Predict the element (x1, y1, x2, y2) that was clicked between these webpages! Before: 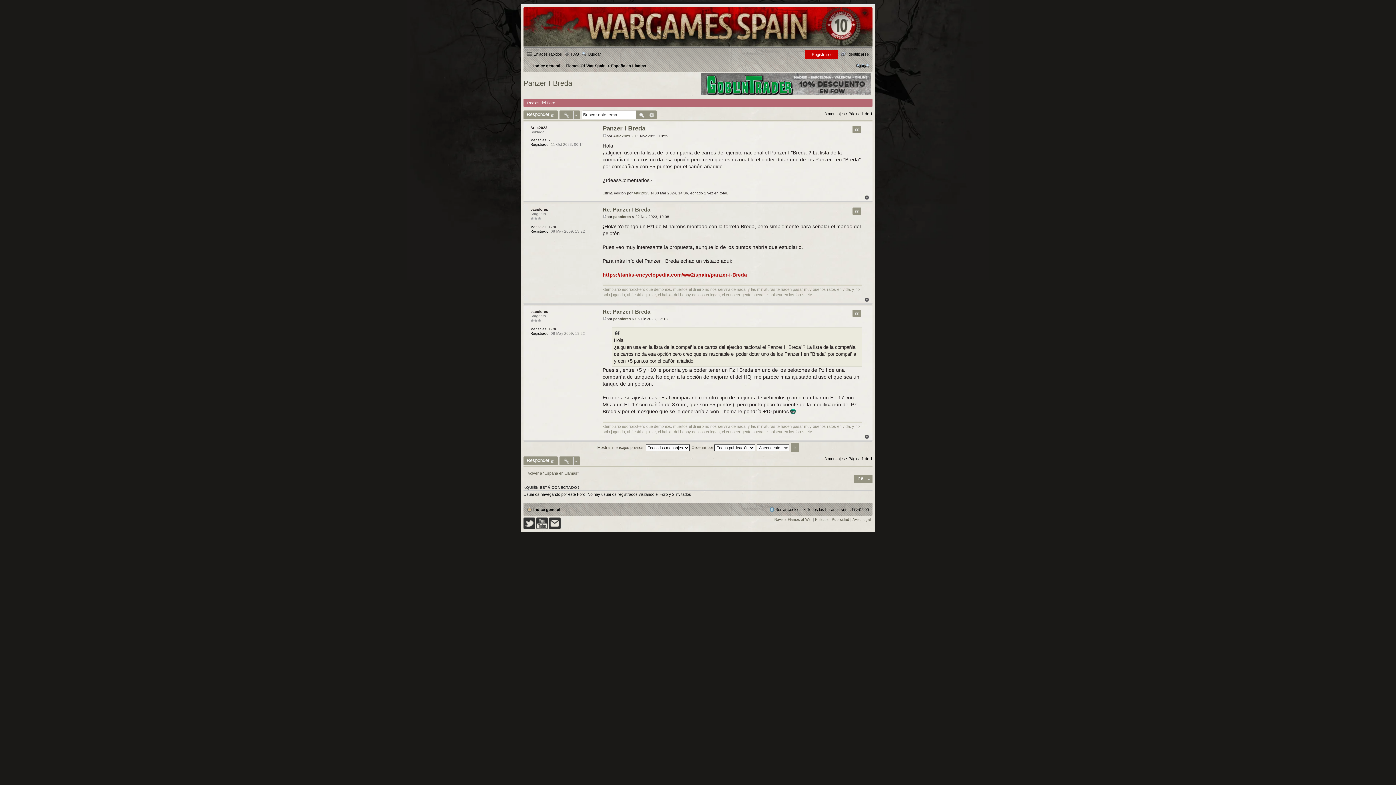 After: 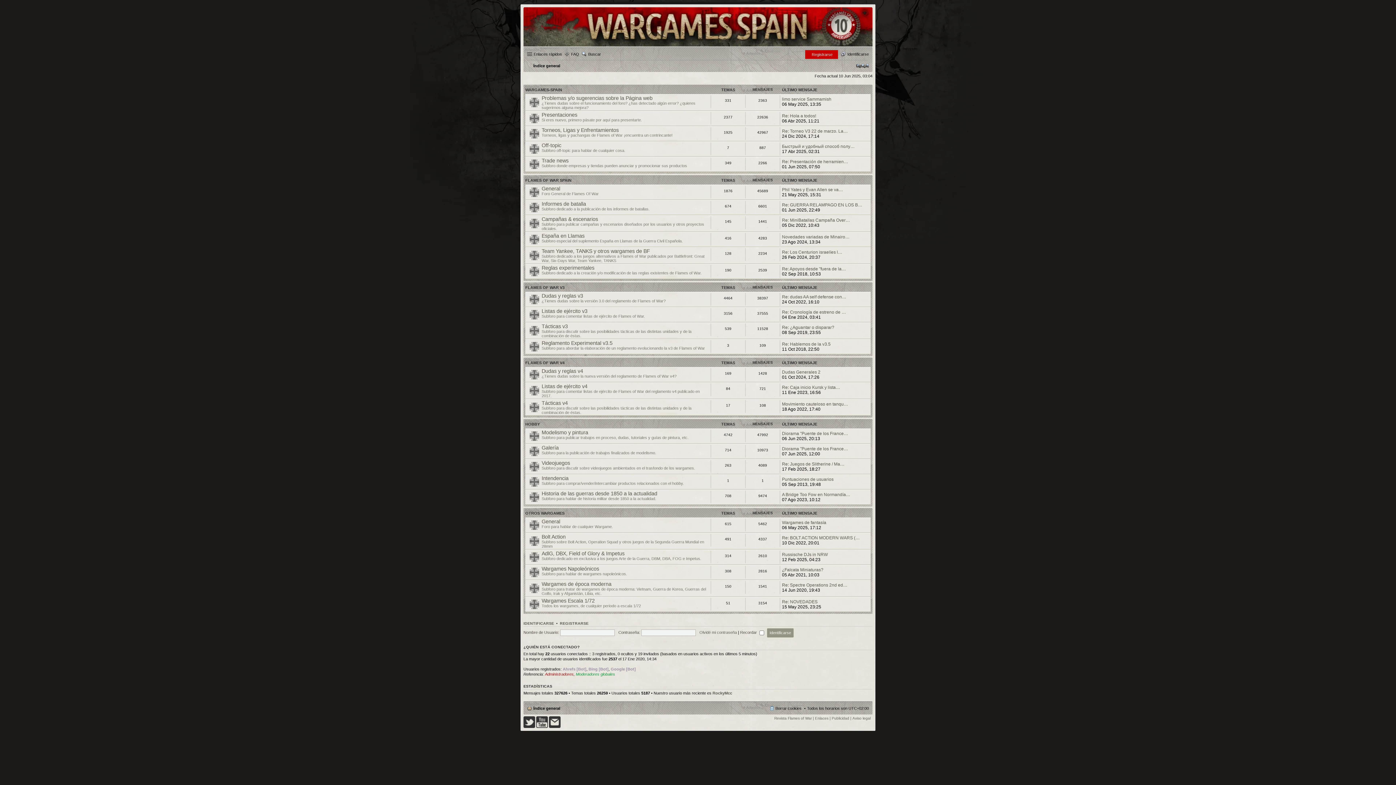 Action: label: Índice general bbox: (527, 61, 560, 70)